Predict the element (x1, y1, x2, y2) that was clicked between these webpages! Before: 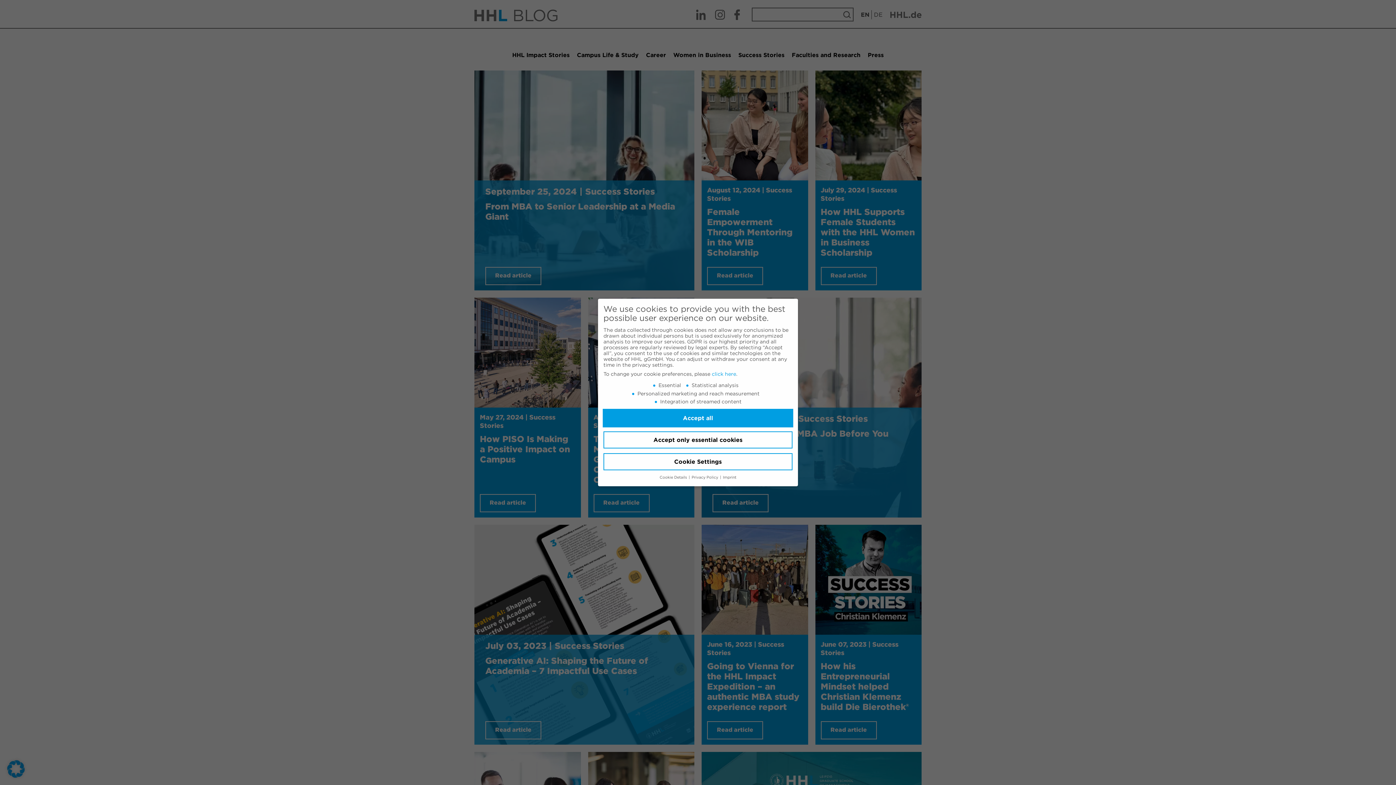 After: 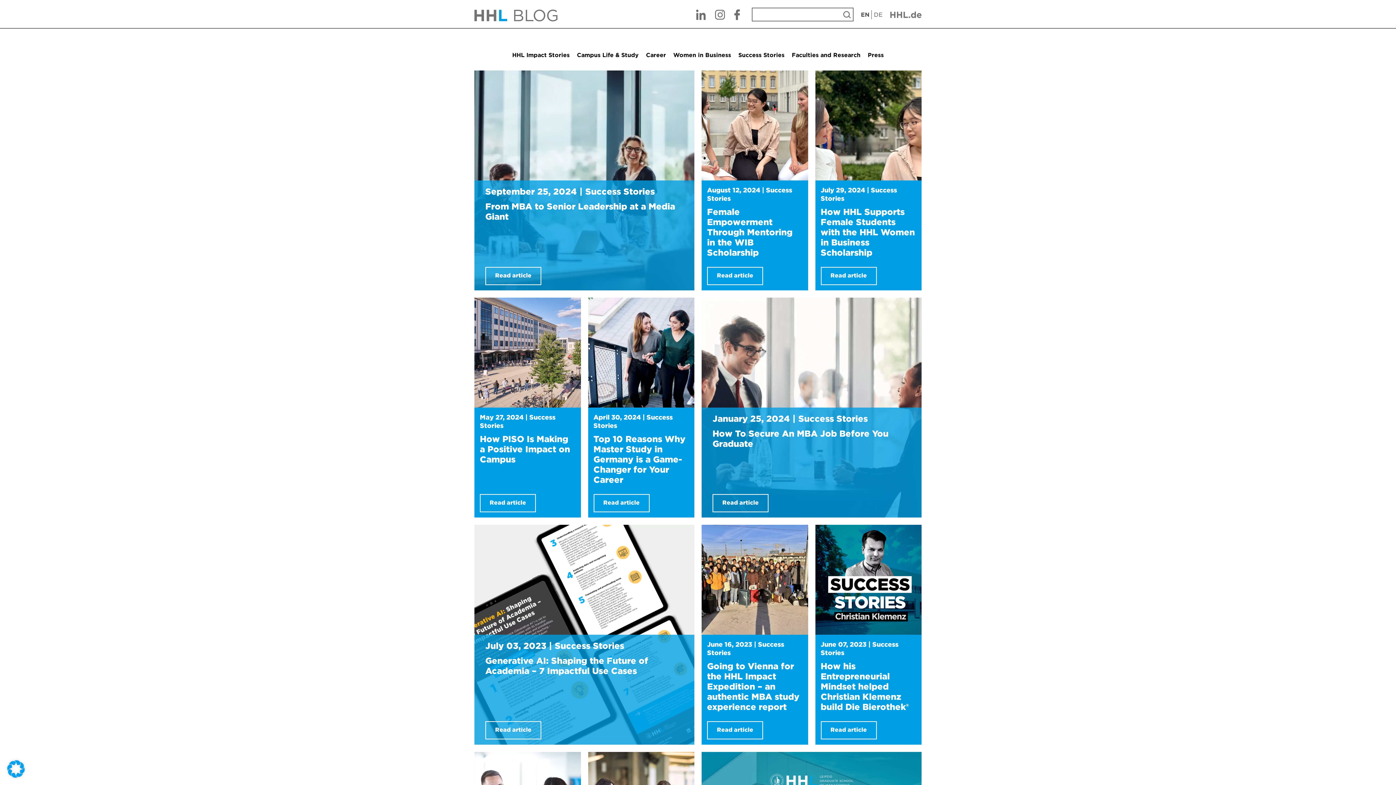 Action: bbox: (603, 409, 792, 426) label: Accept all